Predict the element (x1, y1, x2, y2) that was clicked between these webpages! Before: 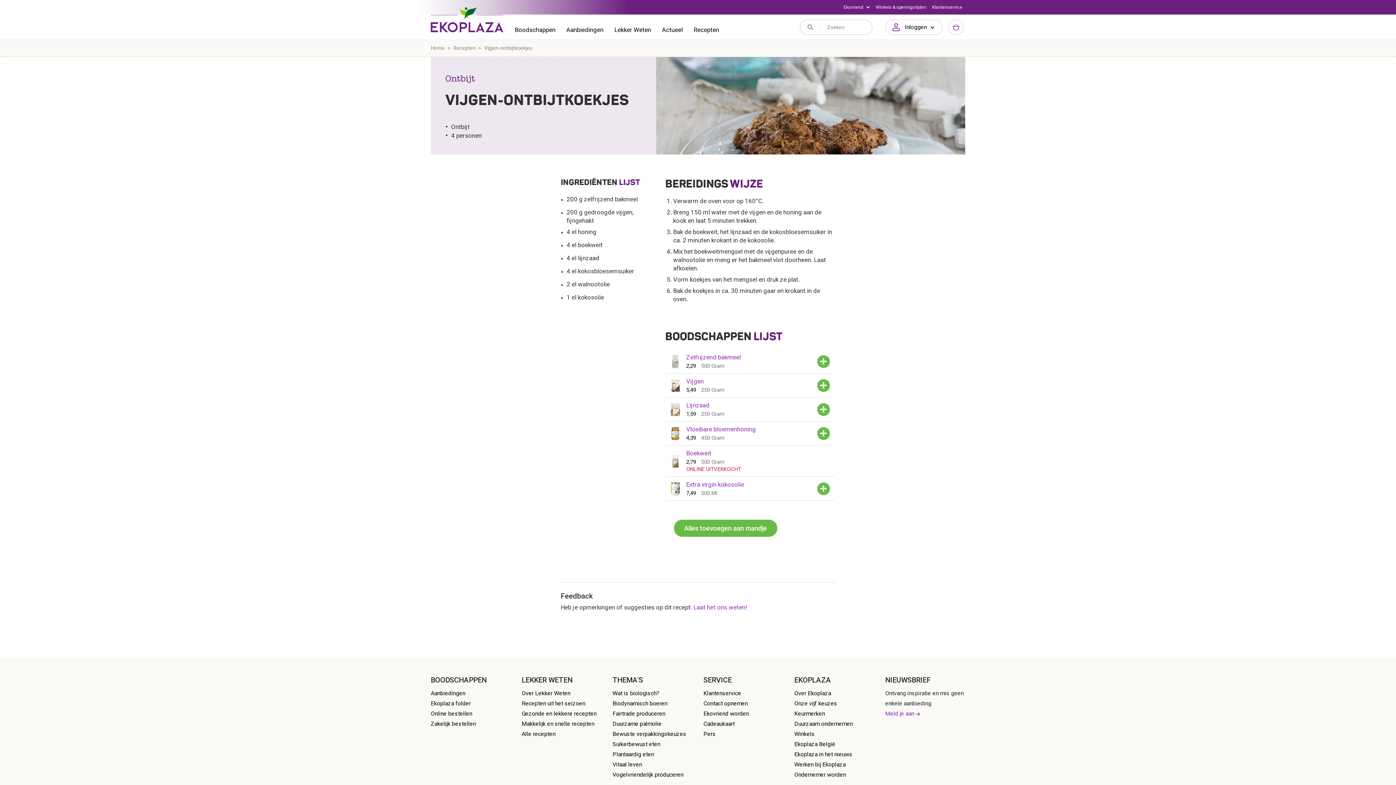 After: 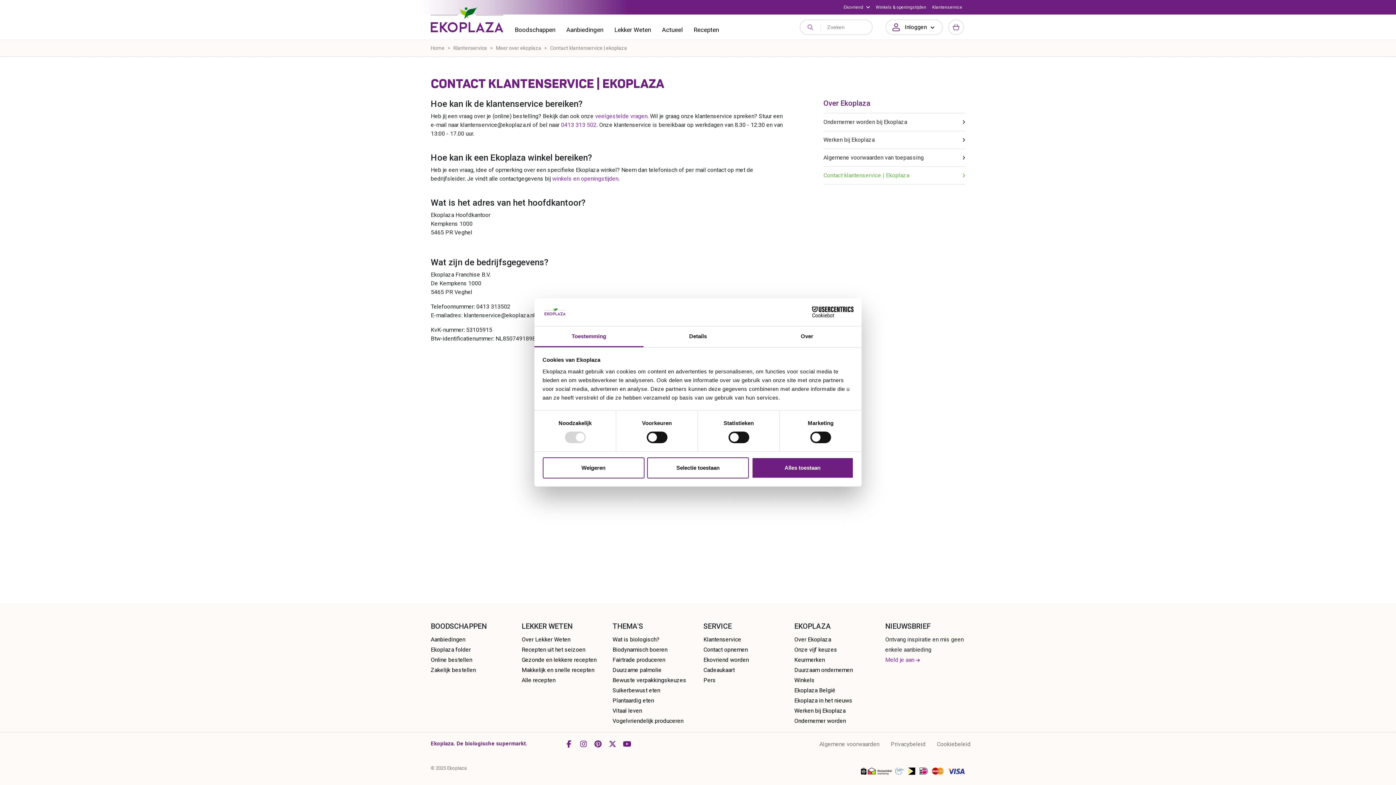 Action: label: Contact opnemen bbox: (703, 700, 748, 707)